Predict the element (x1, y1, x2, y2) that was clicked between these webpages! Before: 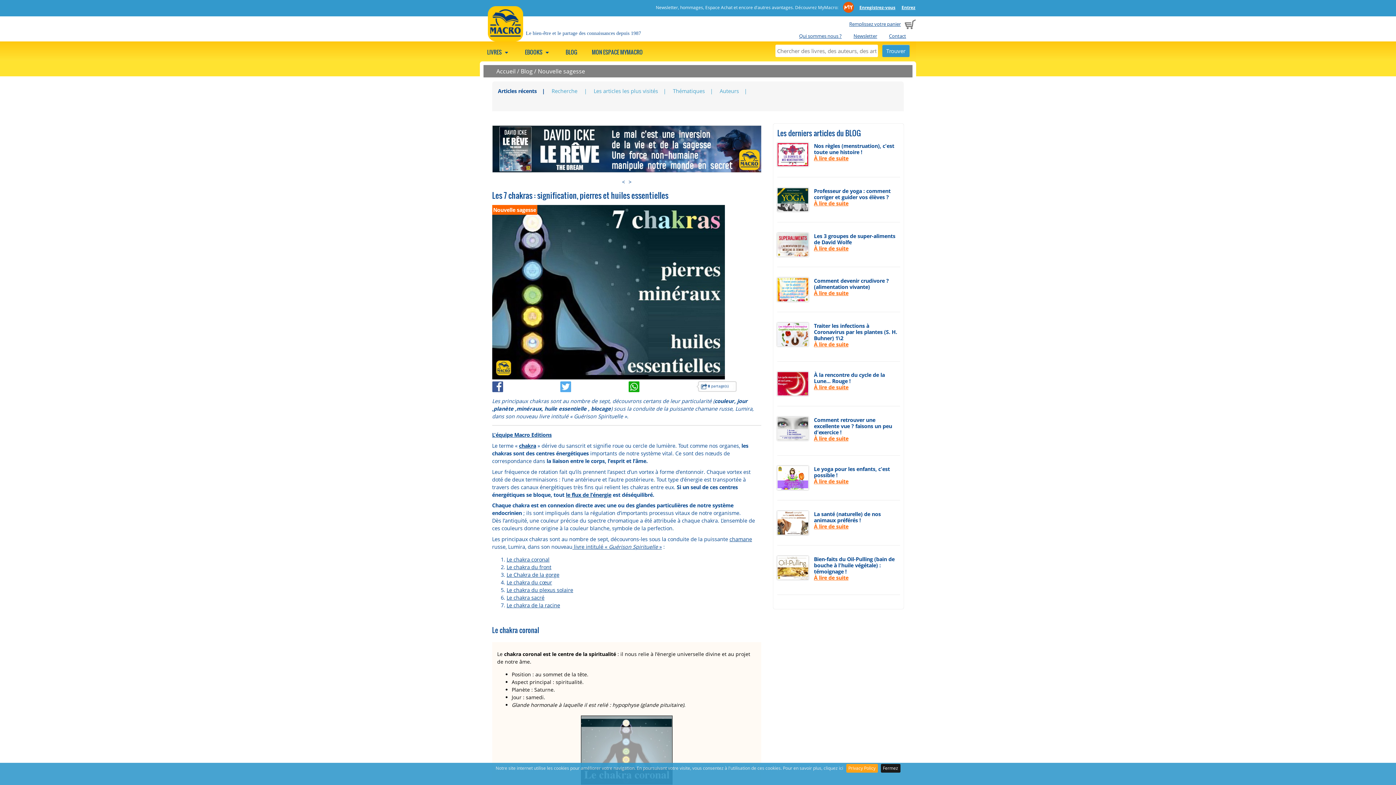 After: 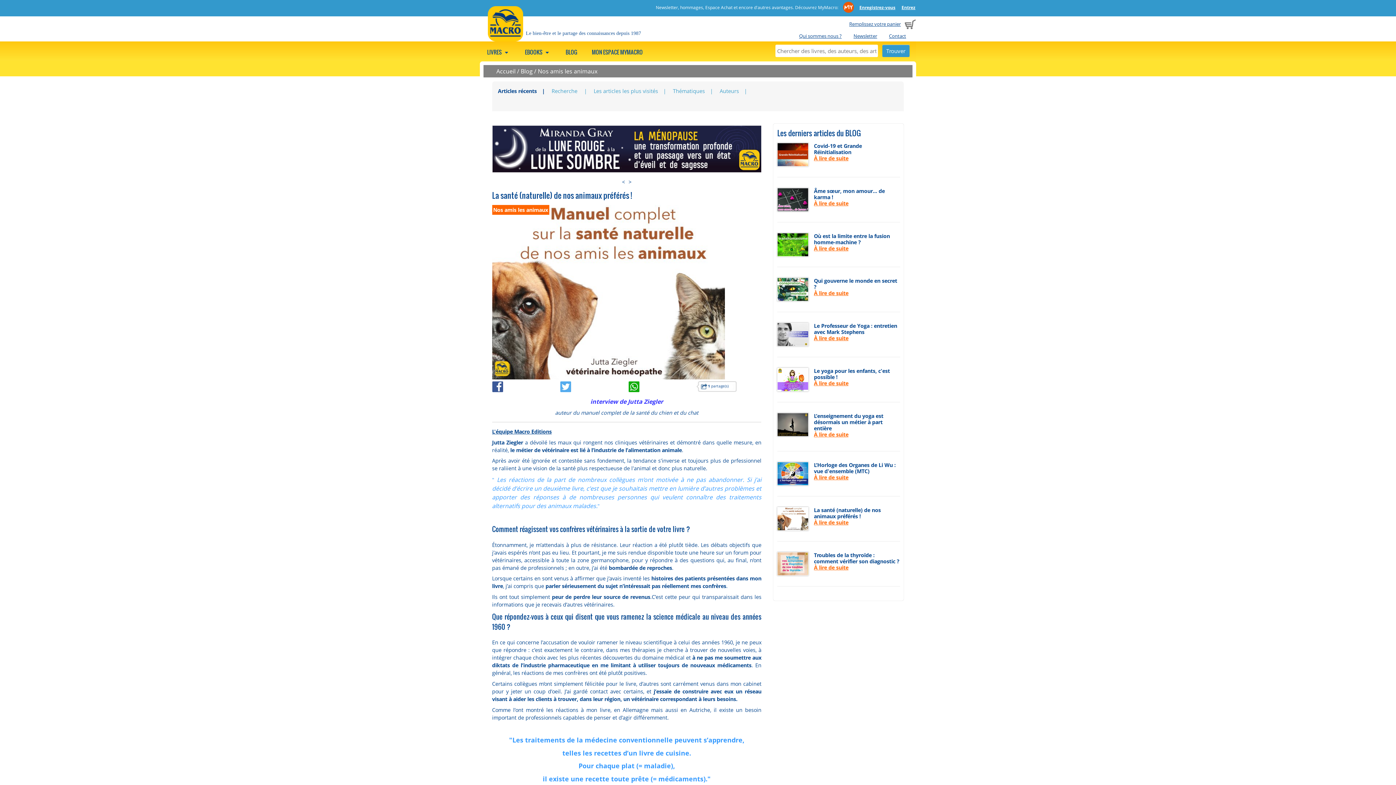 Action: bbox: (814, 523, 848, 530) label: À lire de suite